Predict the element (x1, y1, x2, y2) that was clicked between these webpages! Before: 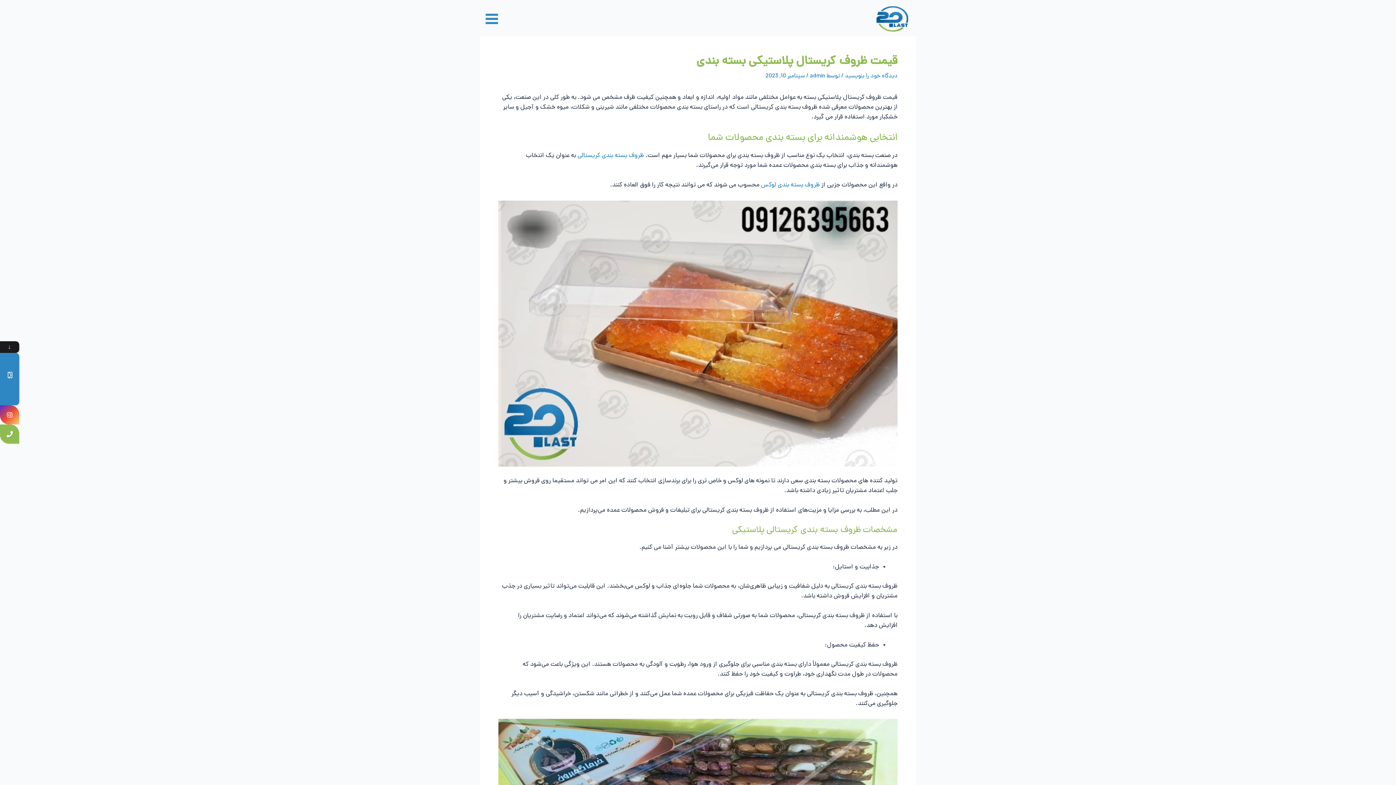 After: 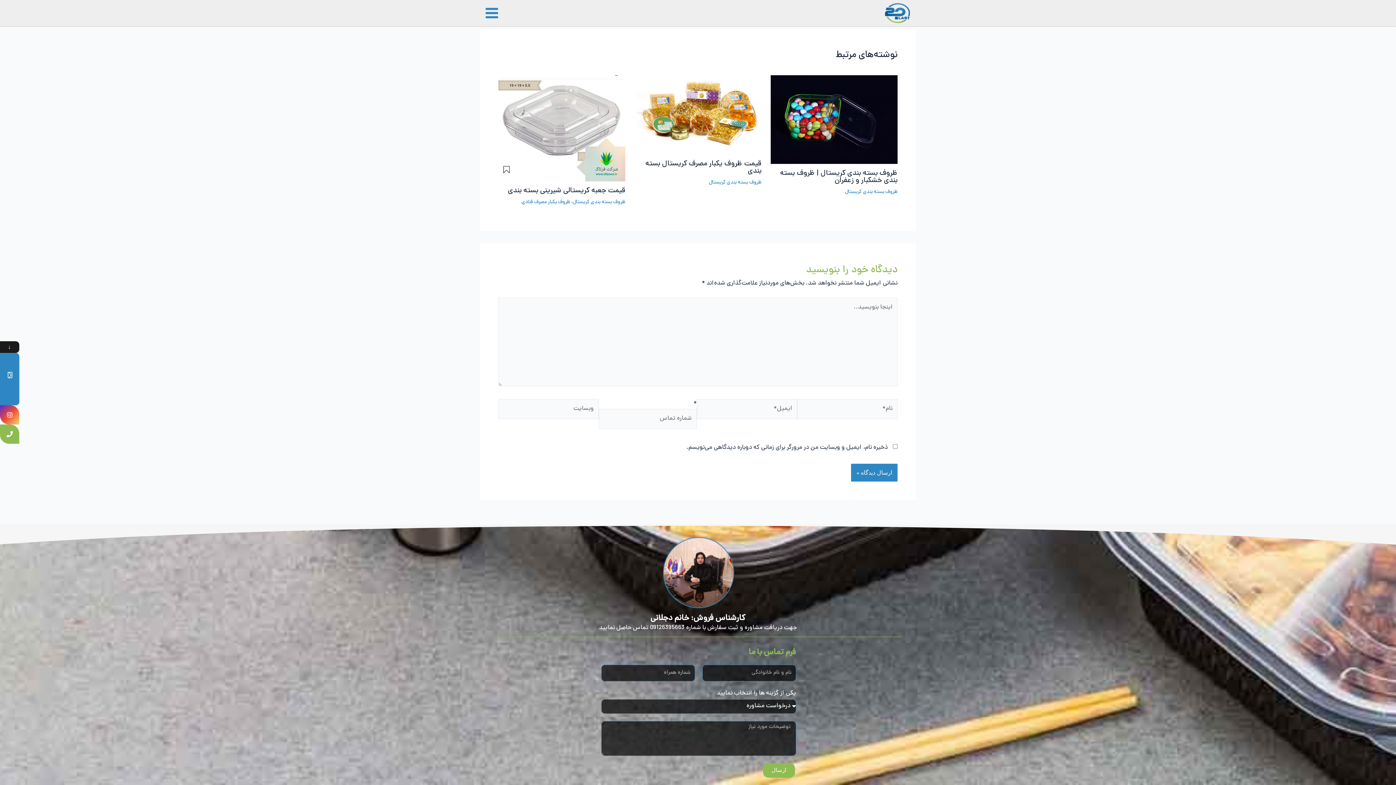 Action: bbox: (845, 72, 897, 80) label: دیدگاه‌ خود را بنویسید